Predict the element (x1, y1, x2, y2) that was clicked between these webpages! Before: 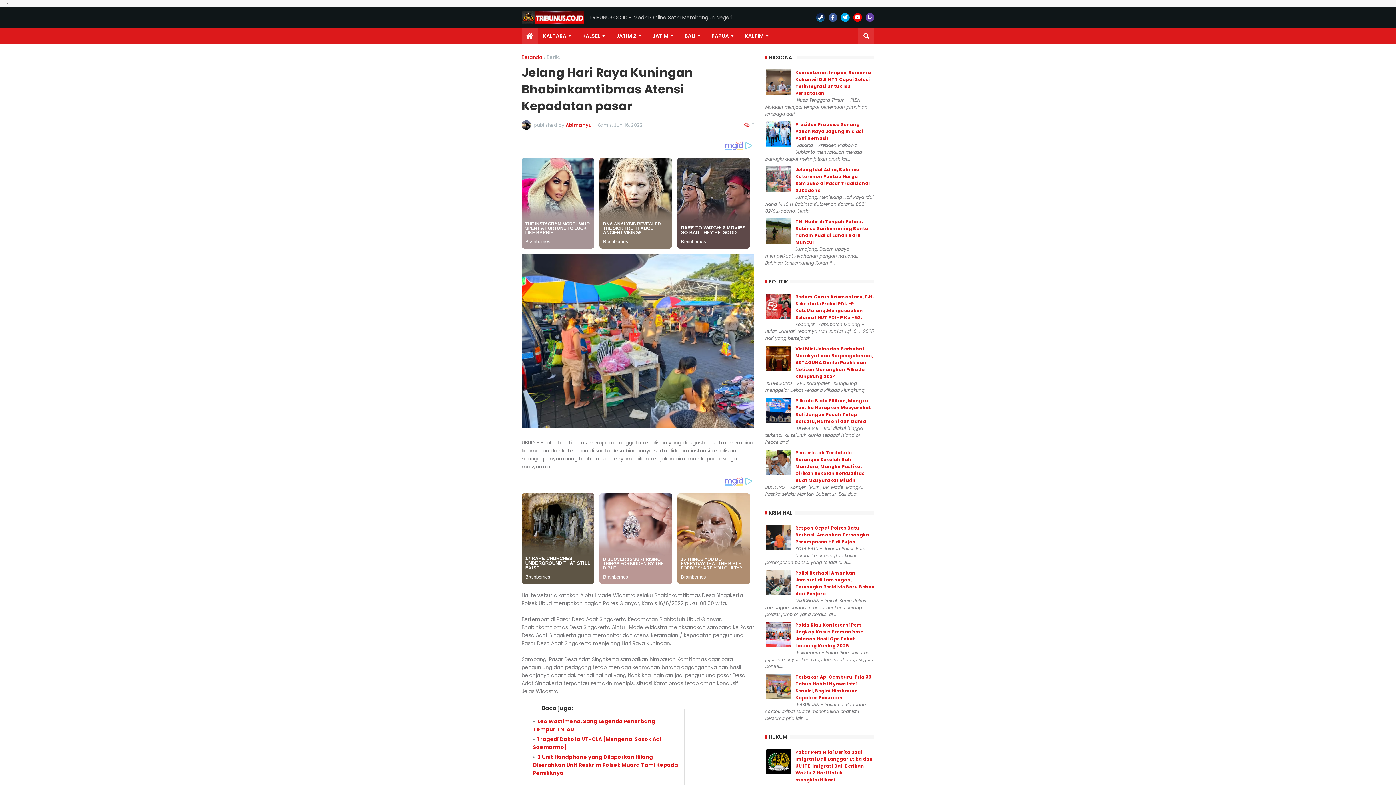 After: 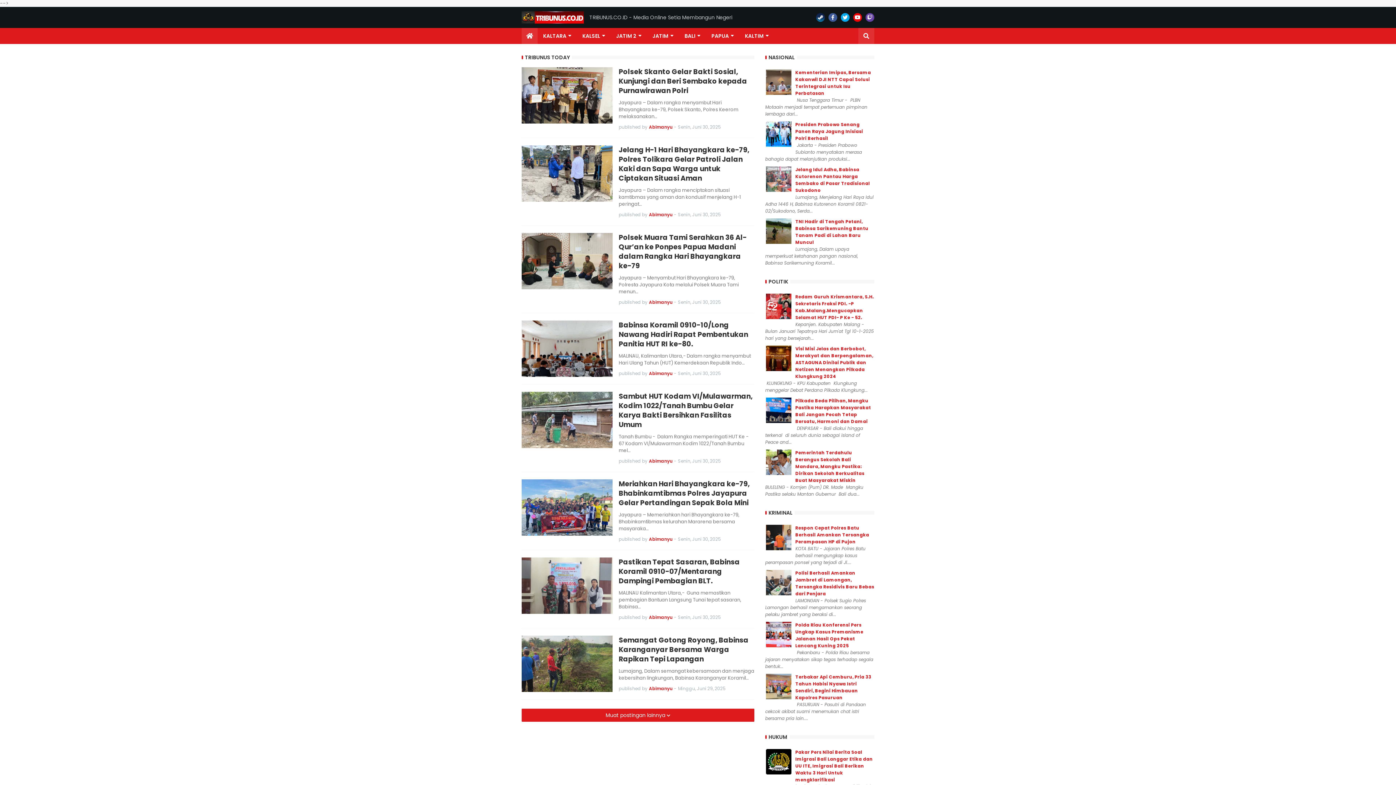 Action: bbox: (521, 28, 537, 44)